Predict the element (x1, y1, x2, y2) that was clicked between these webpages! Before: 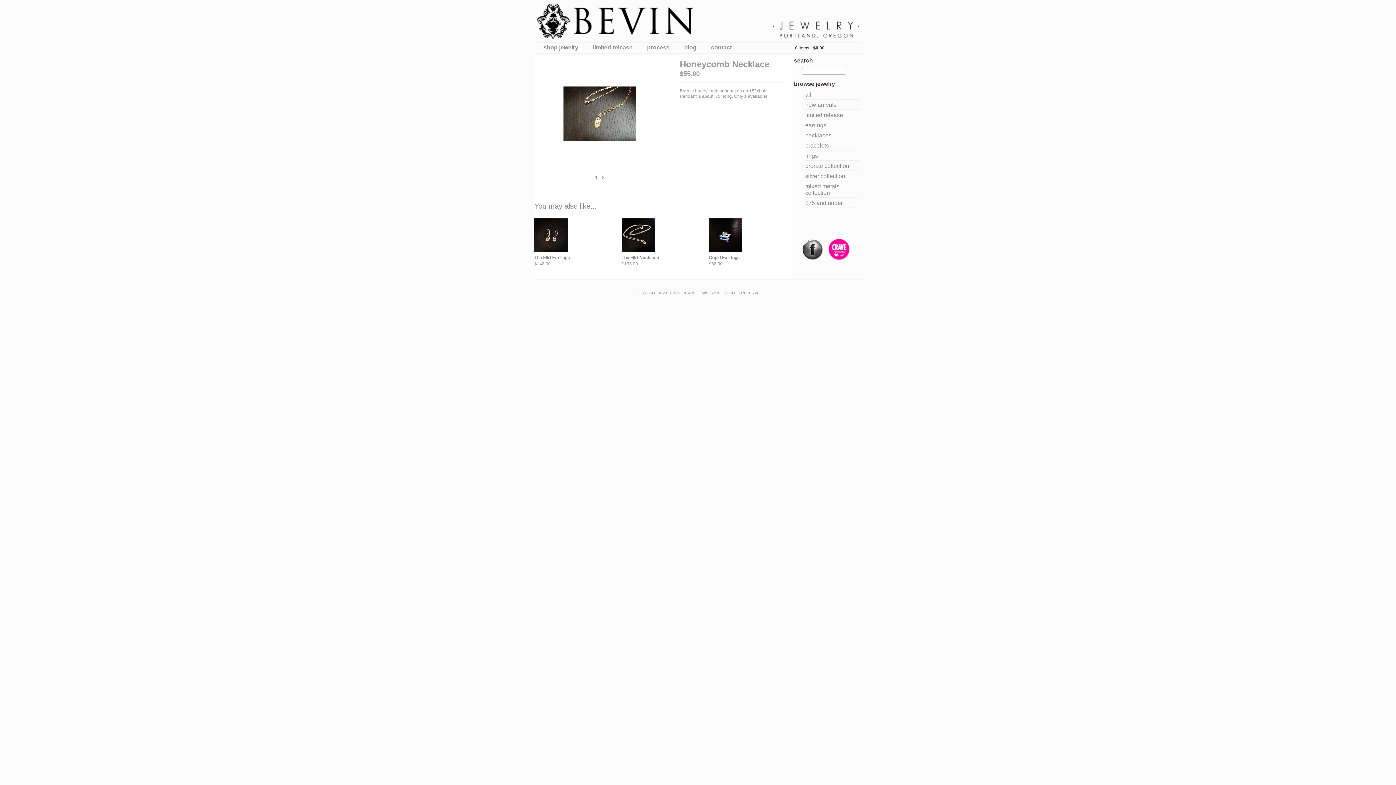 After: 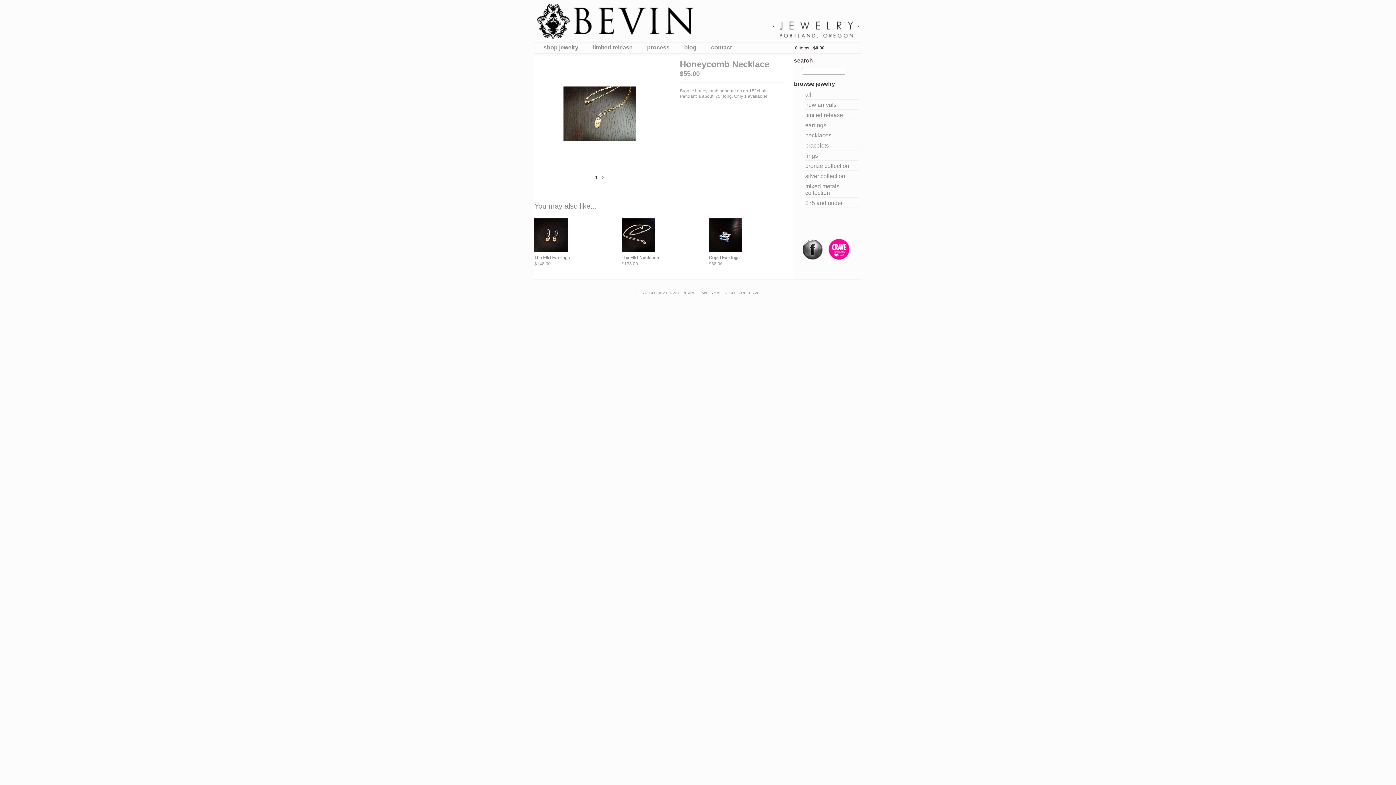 Action: label: 1 bbox: (595, 174, 598, 180)